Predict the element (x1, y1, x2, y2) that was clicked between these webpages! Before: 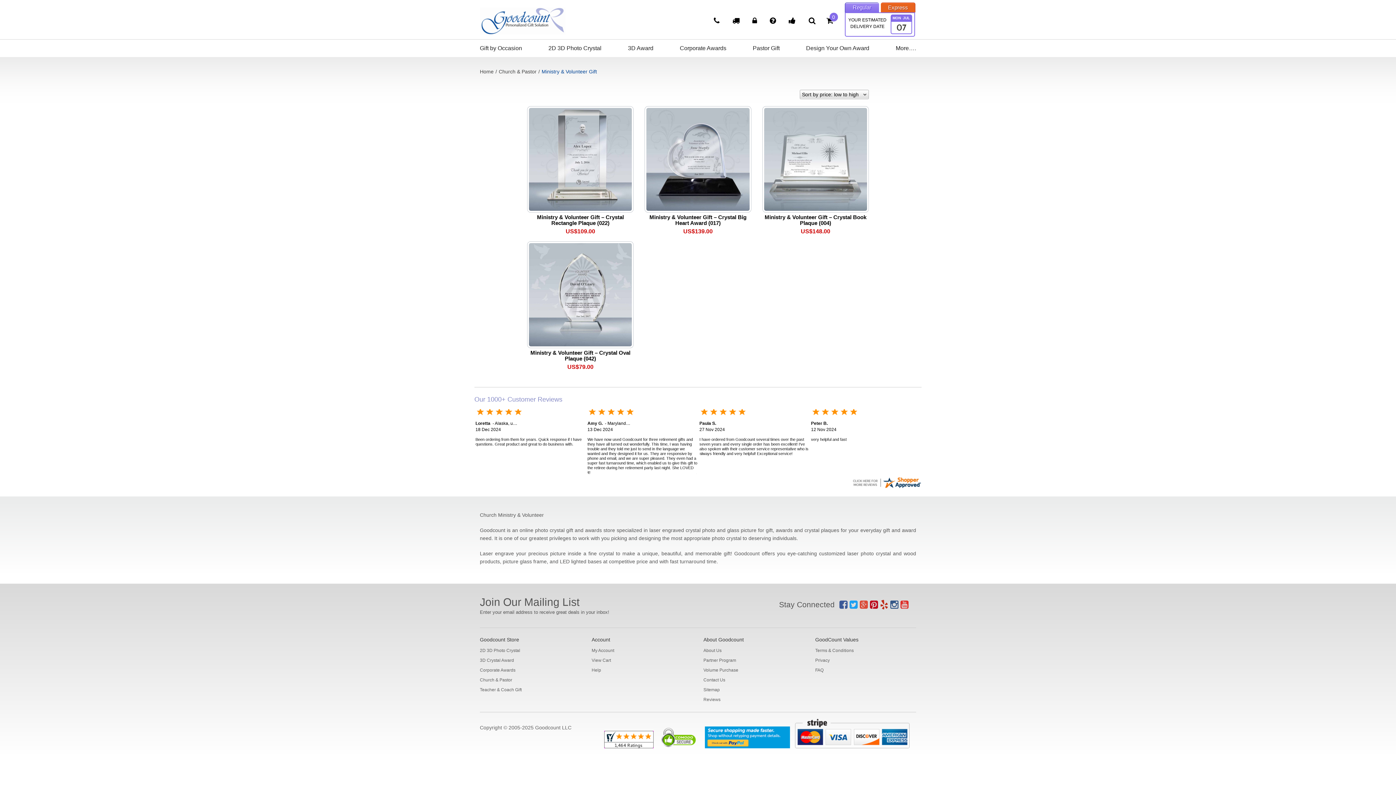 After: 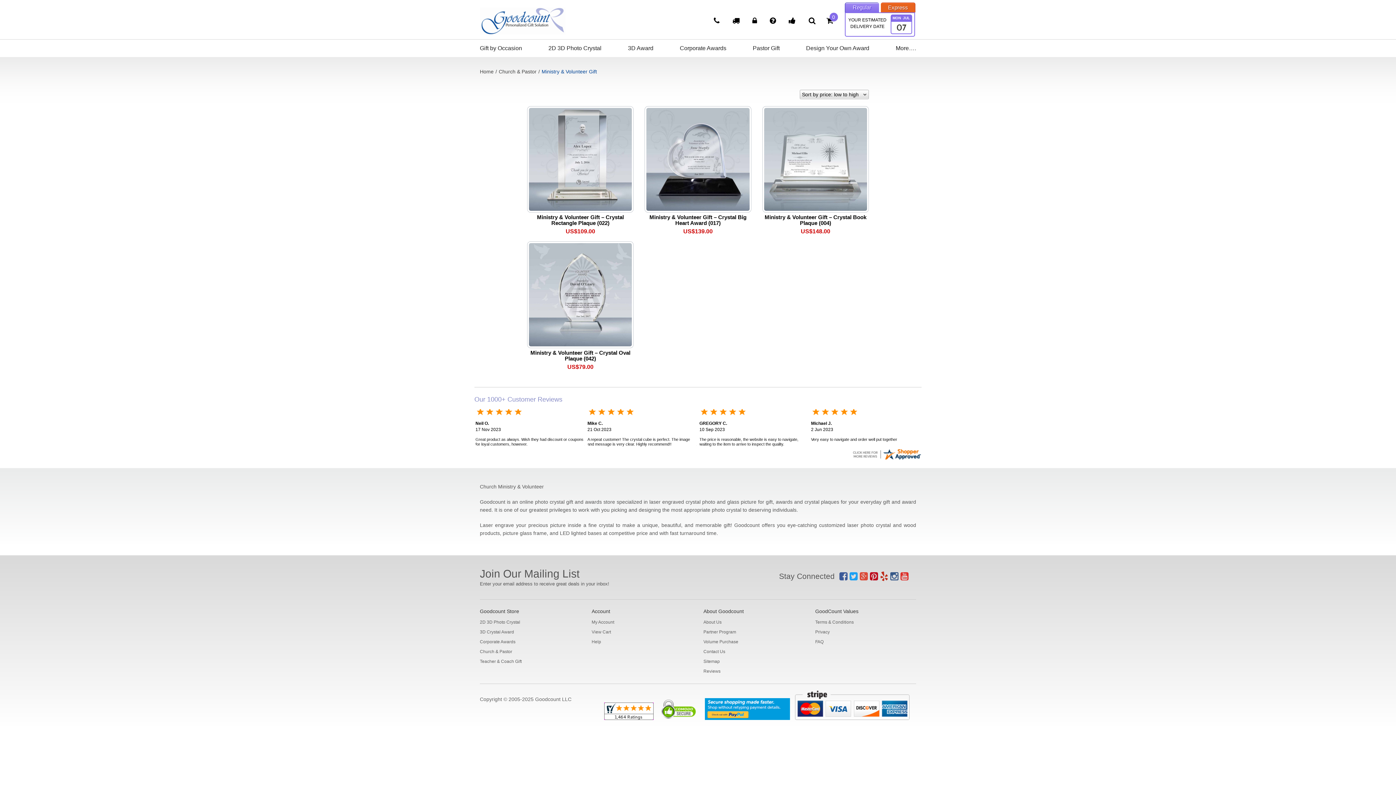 Action: label: / bbox: (538, 68, 540, 74)